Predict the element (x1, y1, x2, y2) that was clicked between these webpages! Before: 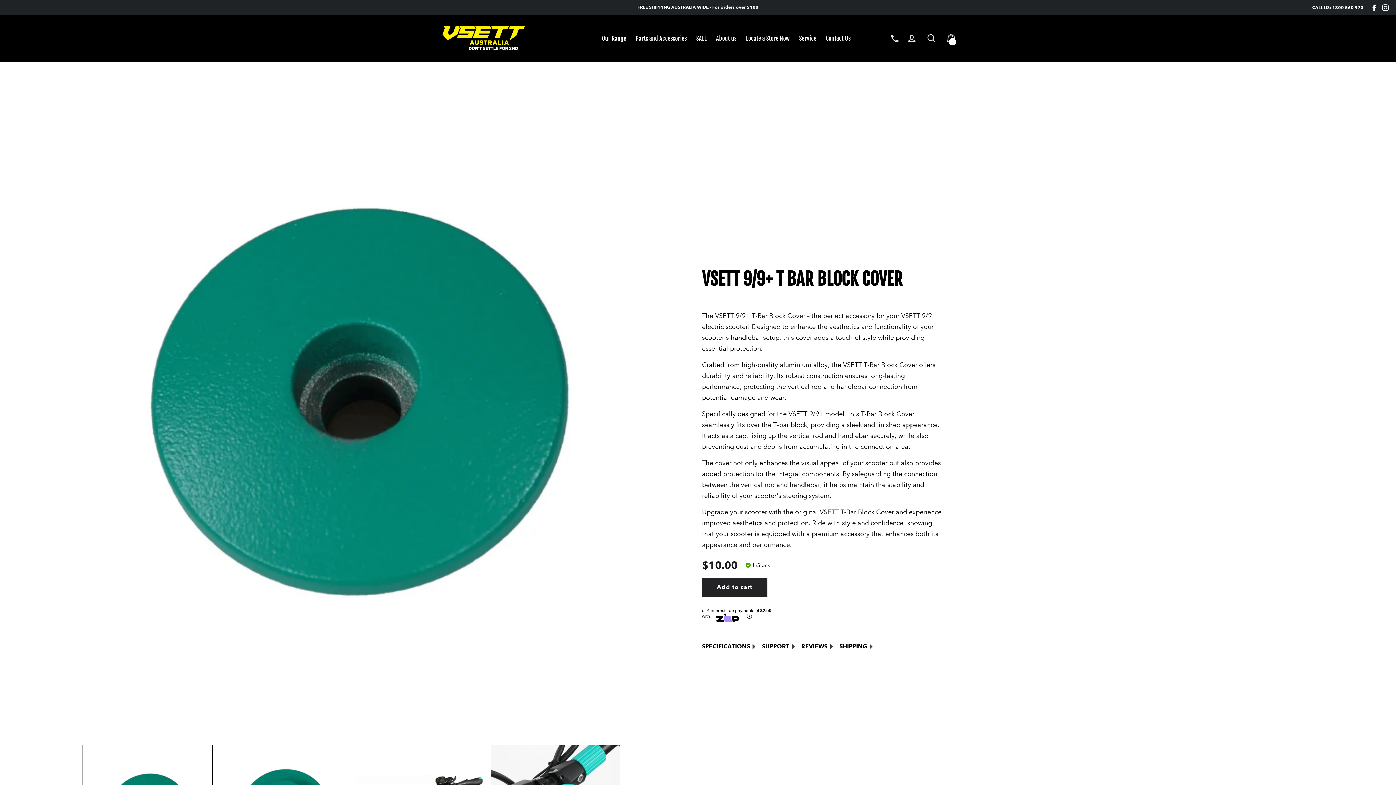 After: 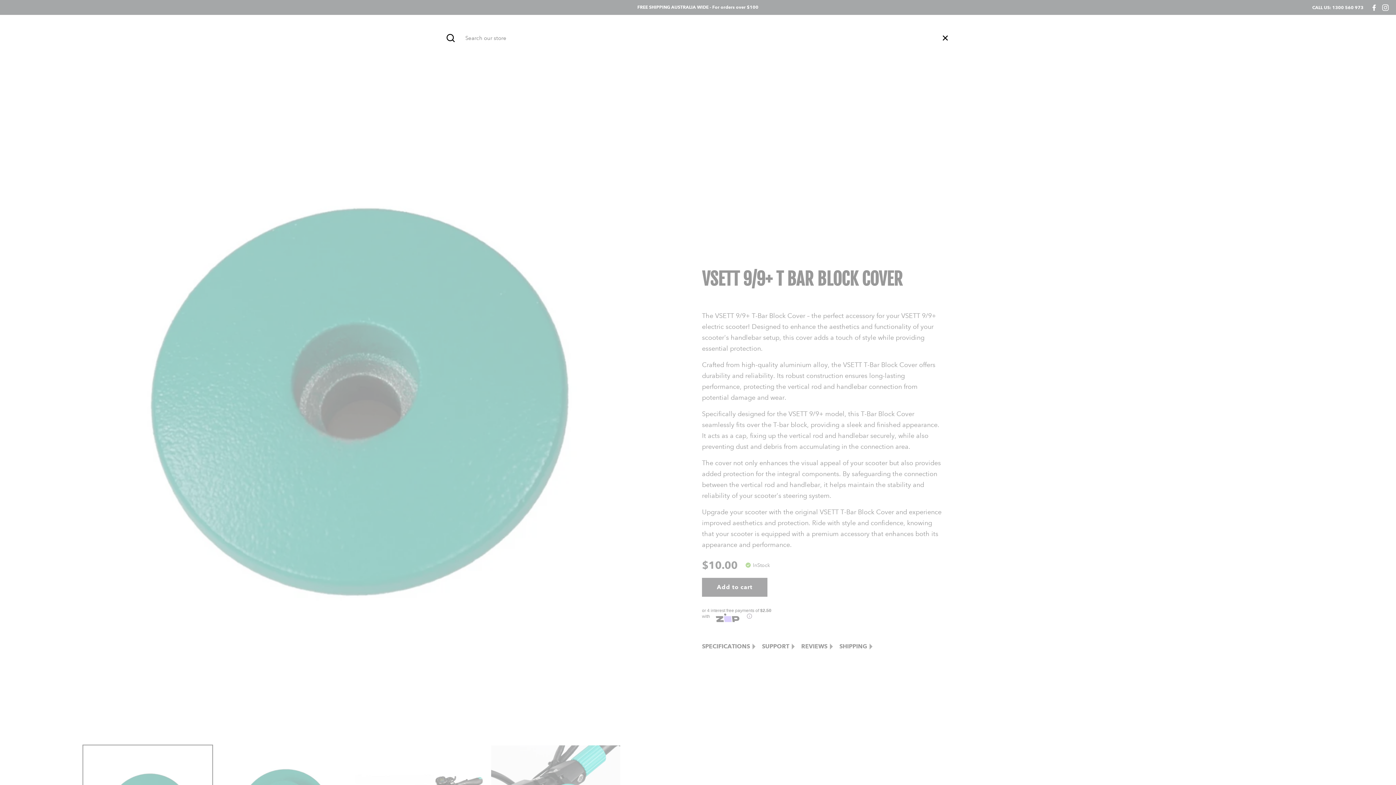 Action: label: Search bbox: (922, 30, 940, 46)